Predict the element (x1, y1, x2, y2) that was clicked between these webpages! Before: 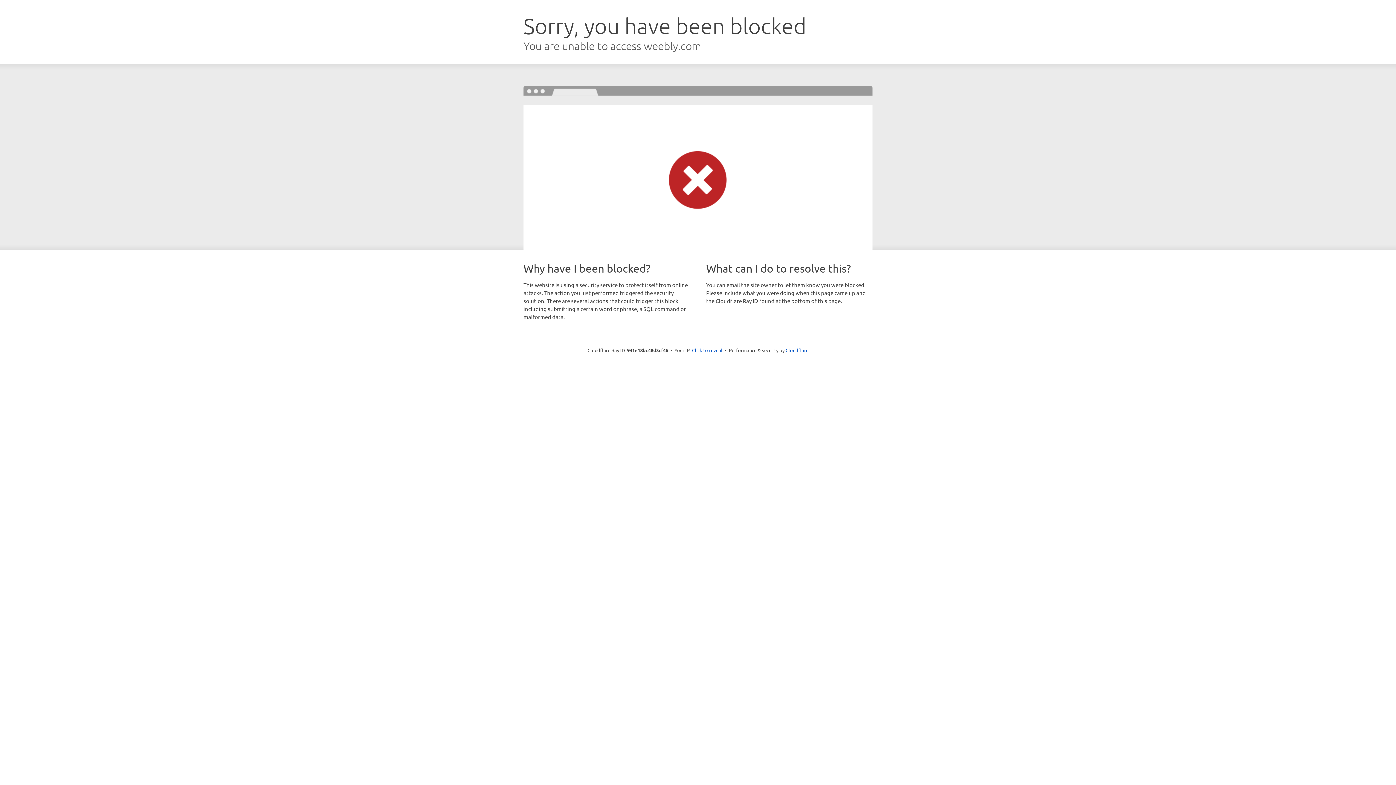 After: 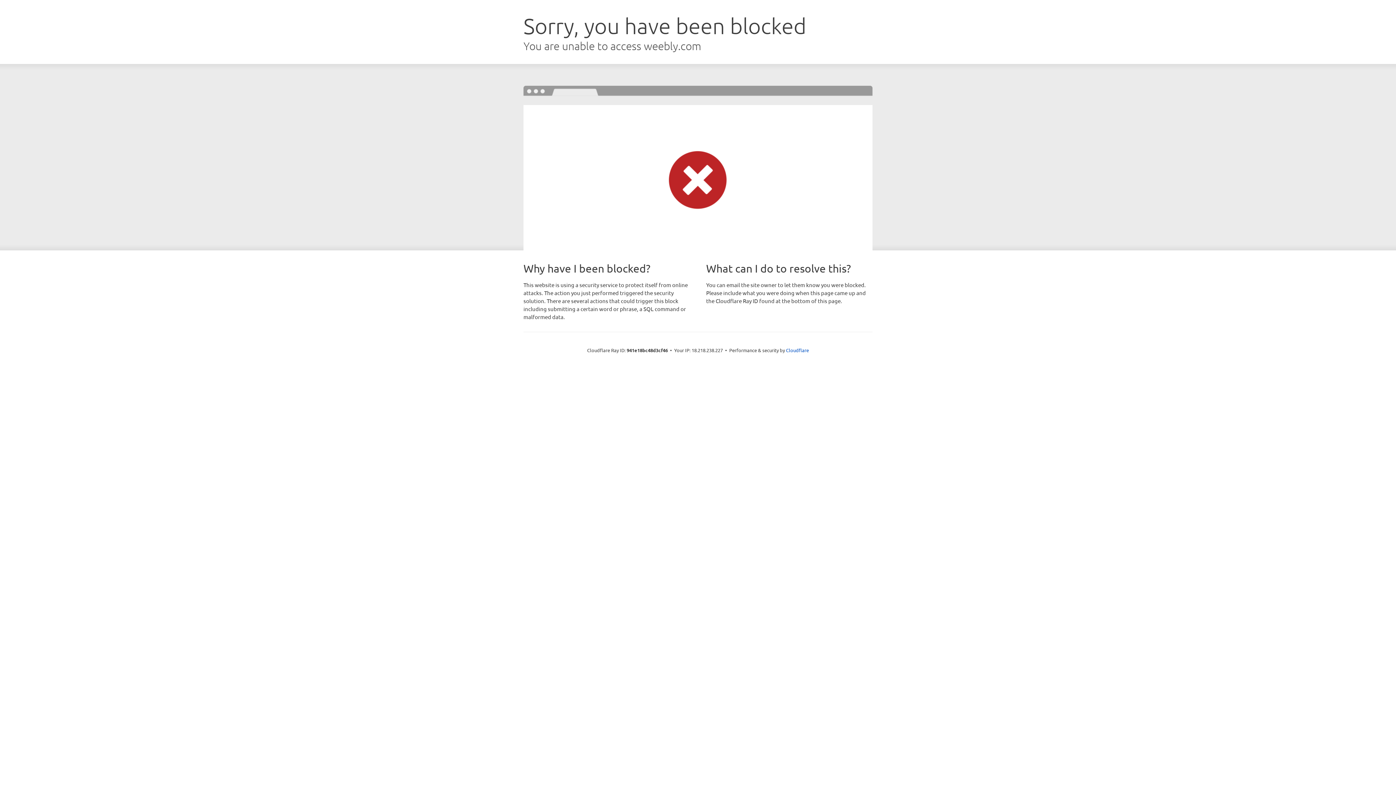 Action: bbox: (692, 346, 722, 353) label: Click to reveal